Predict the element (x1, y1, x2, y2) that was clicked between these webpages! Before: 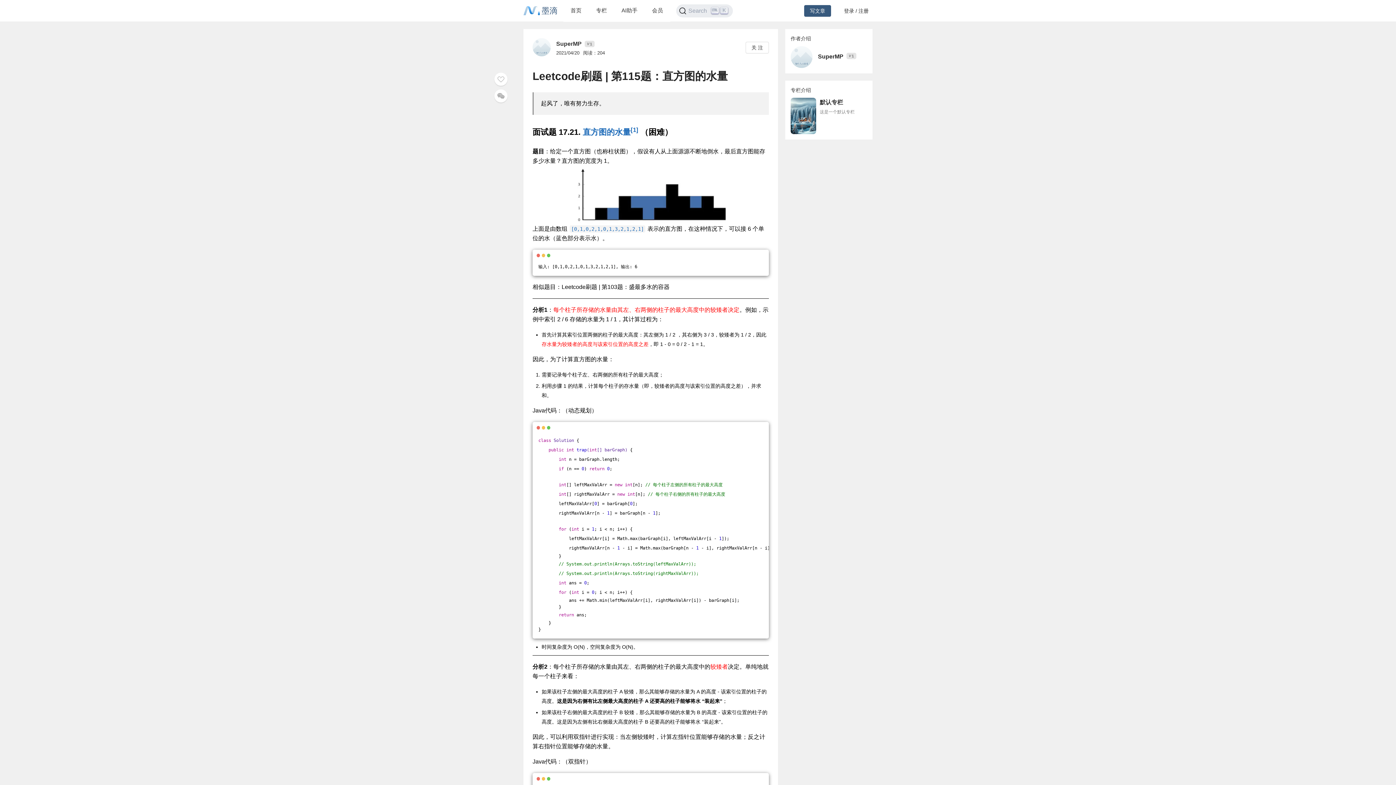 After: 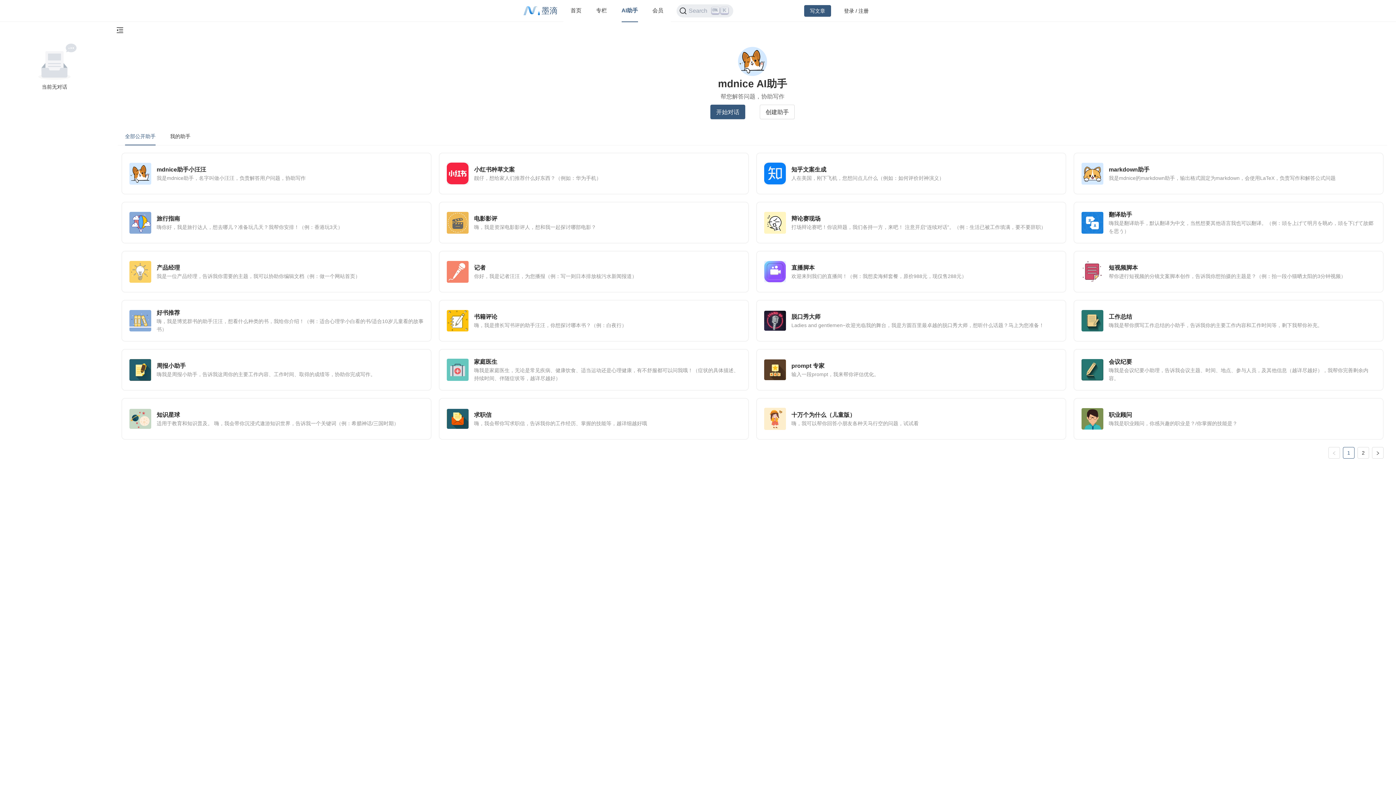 Action: bbox: (621, 7, 637, 13) label: AI助手